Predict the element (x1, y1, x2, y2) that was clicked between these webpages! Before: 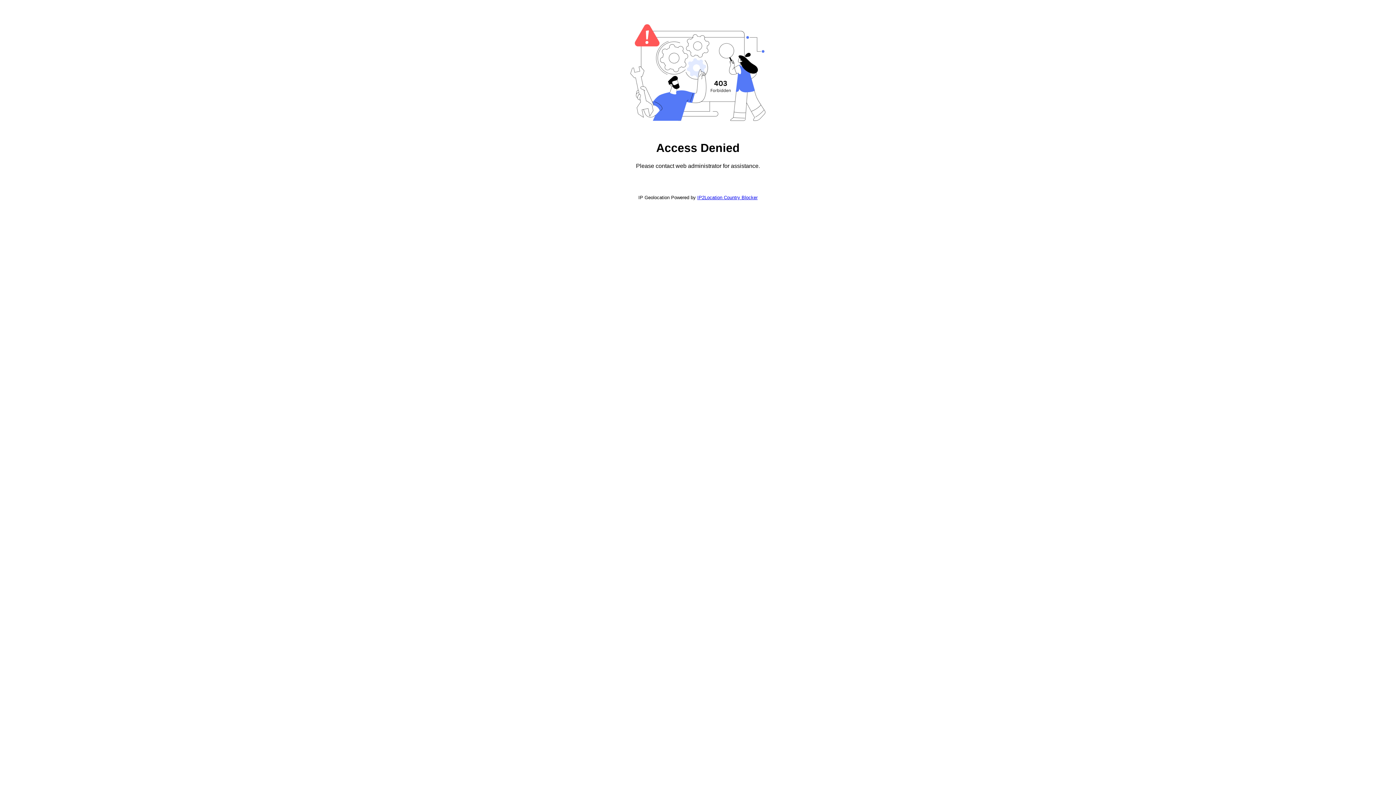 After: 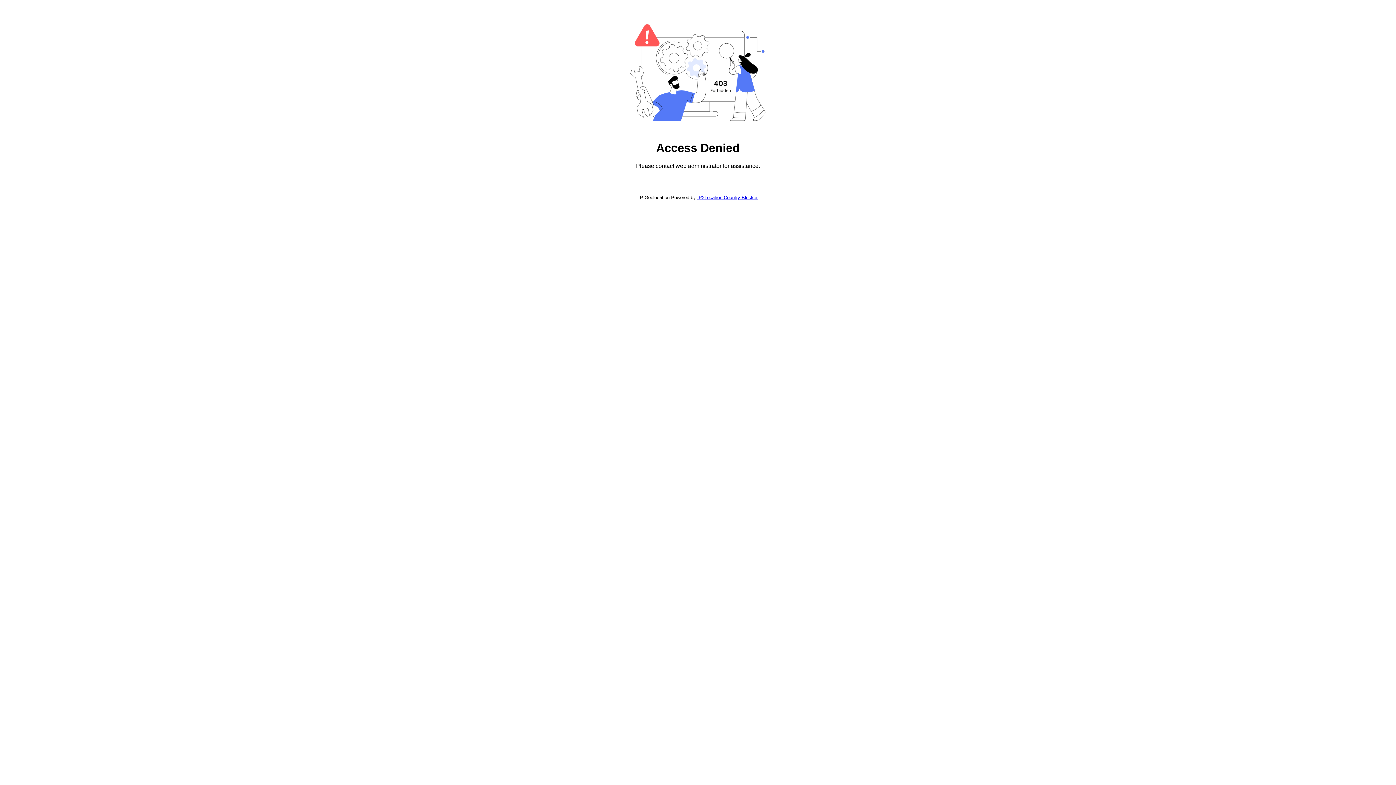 Action: label: IP2Location Country Blocker bbox: (697, 194, 757, 200)